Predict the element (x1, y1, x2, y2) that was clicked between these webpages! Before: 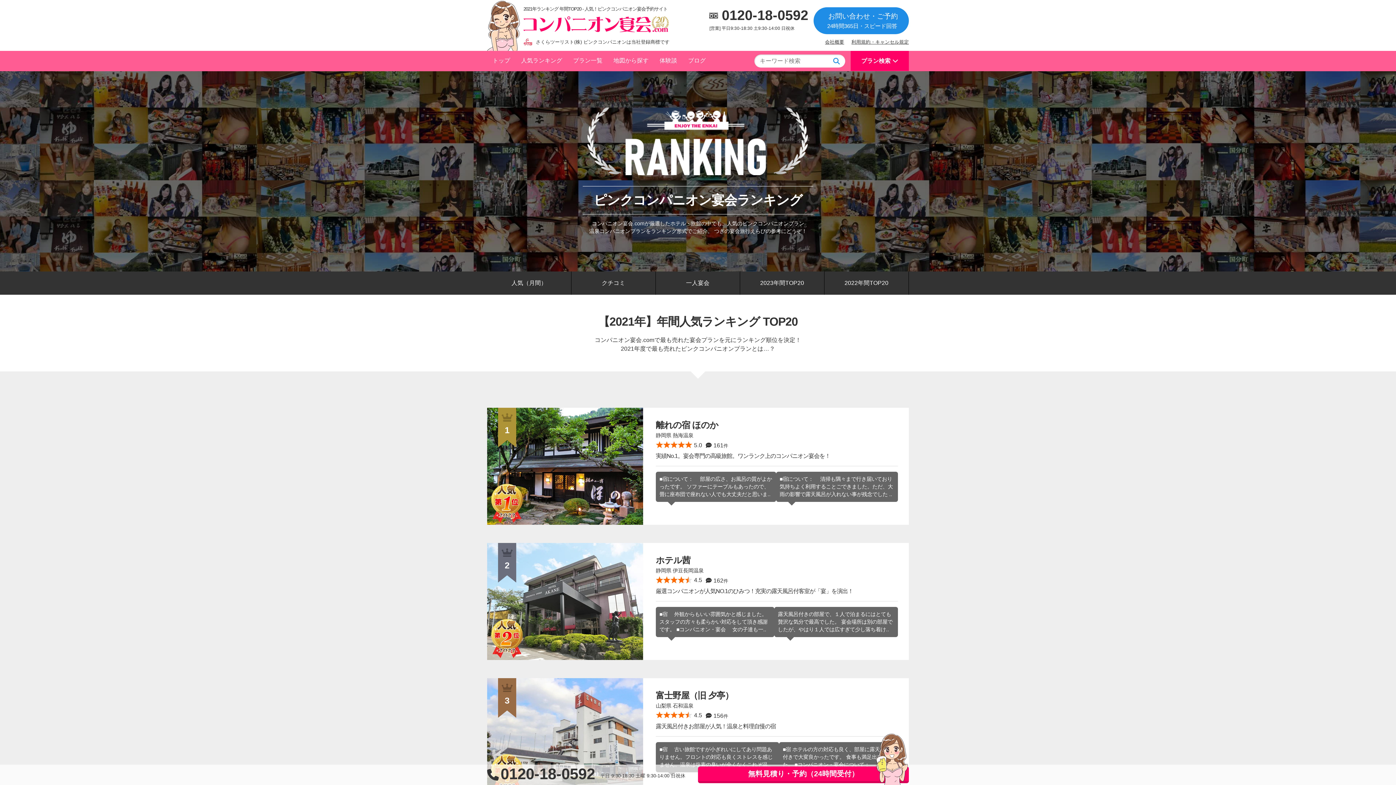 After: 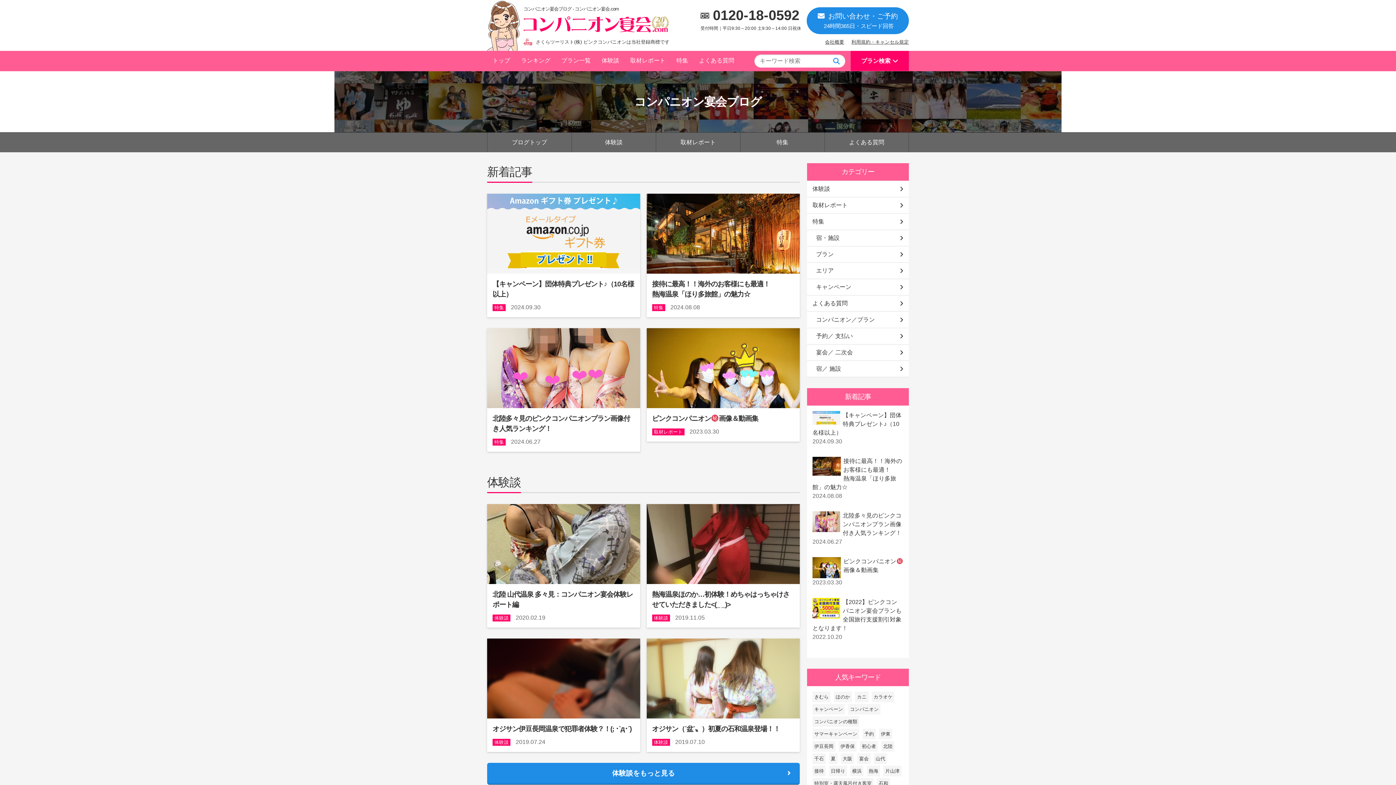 Action: label: ブログ bbox: (682, 50, 711, 70)